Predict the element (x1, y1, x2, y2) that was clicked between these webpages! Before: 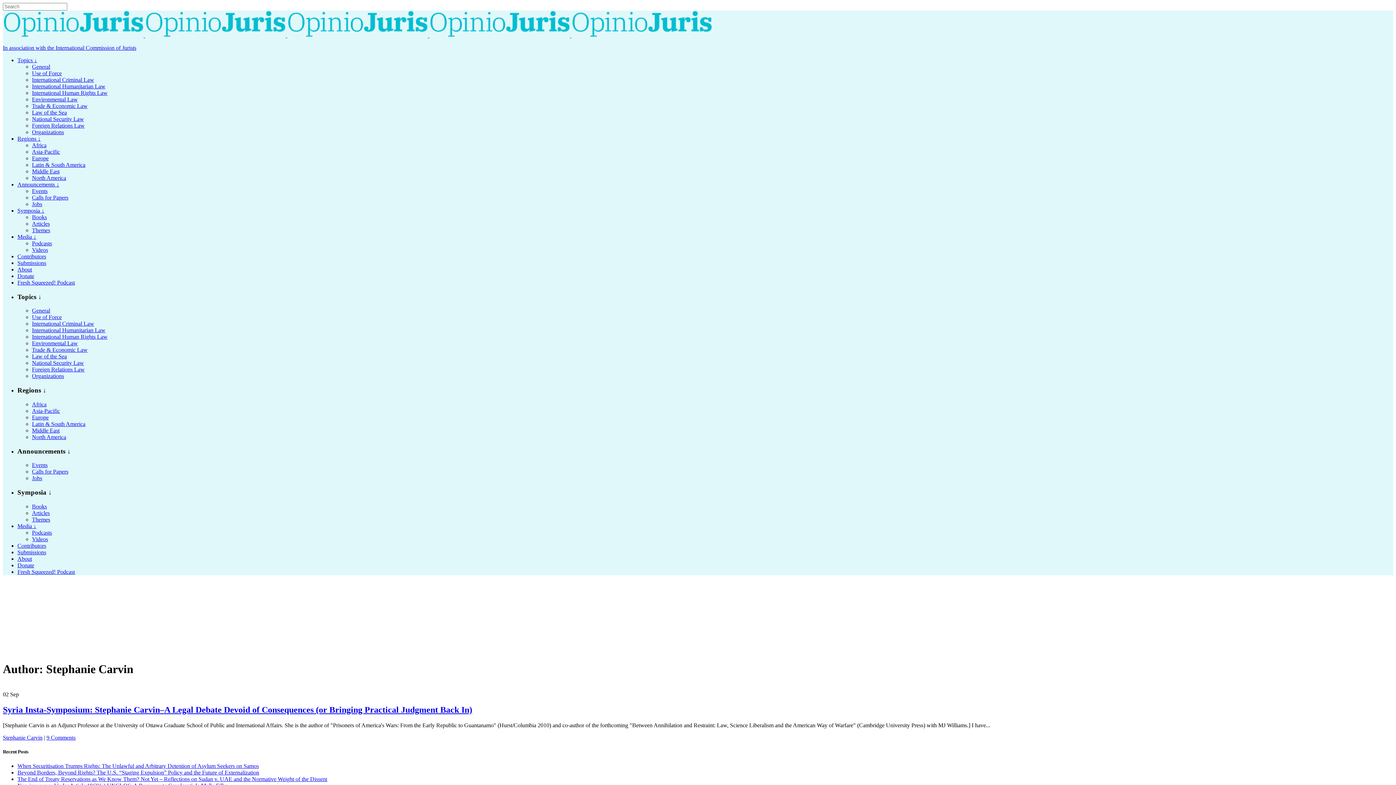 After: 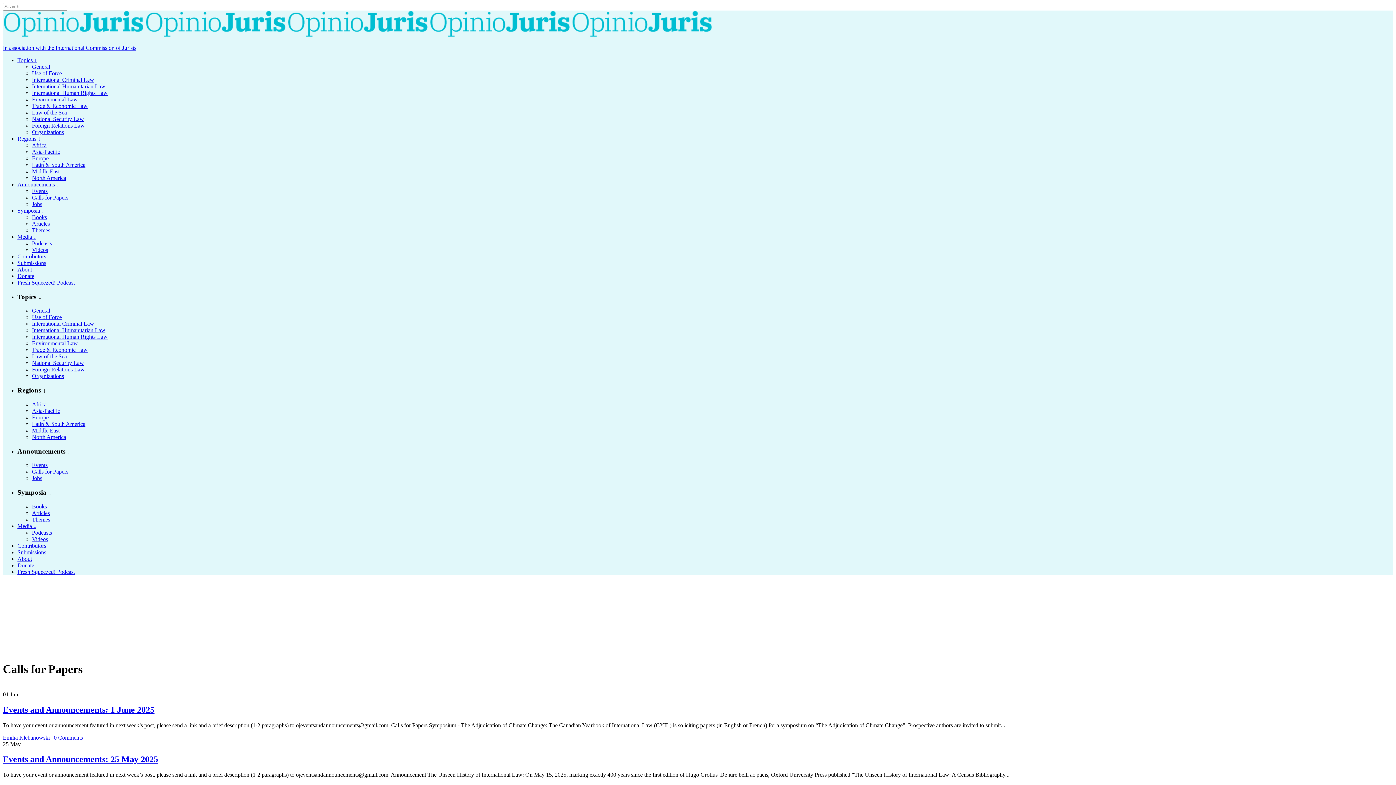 Action: bbox: (32, 468, 68, 475) label: Calls for Papers